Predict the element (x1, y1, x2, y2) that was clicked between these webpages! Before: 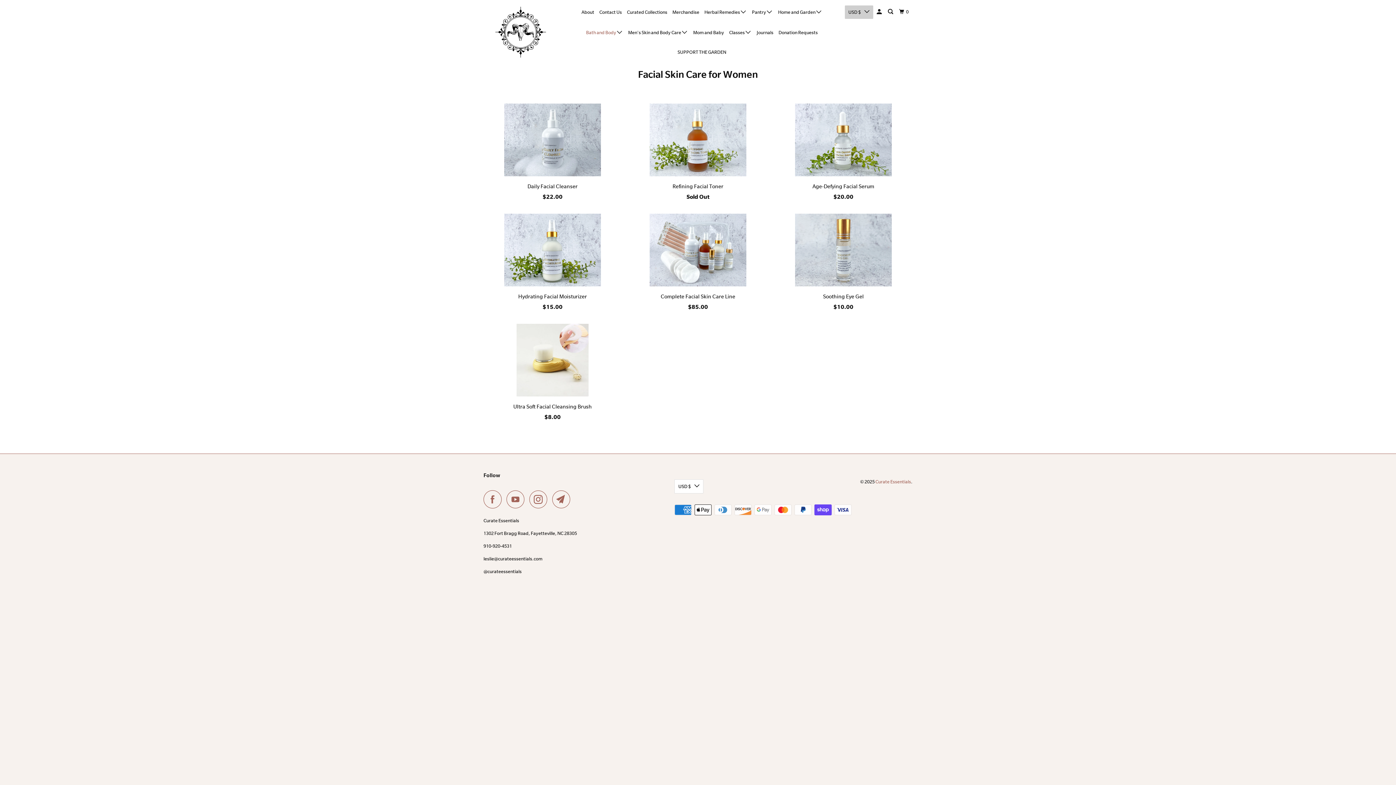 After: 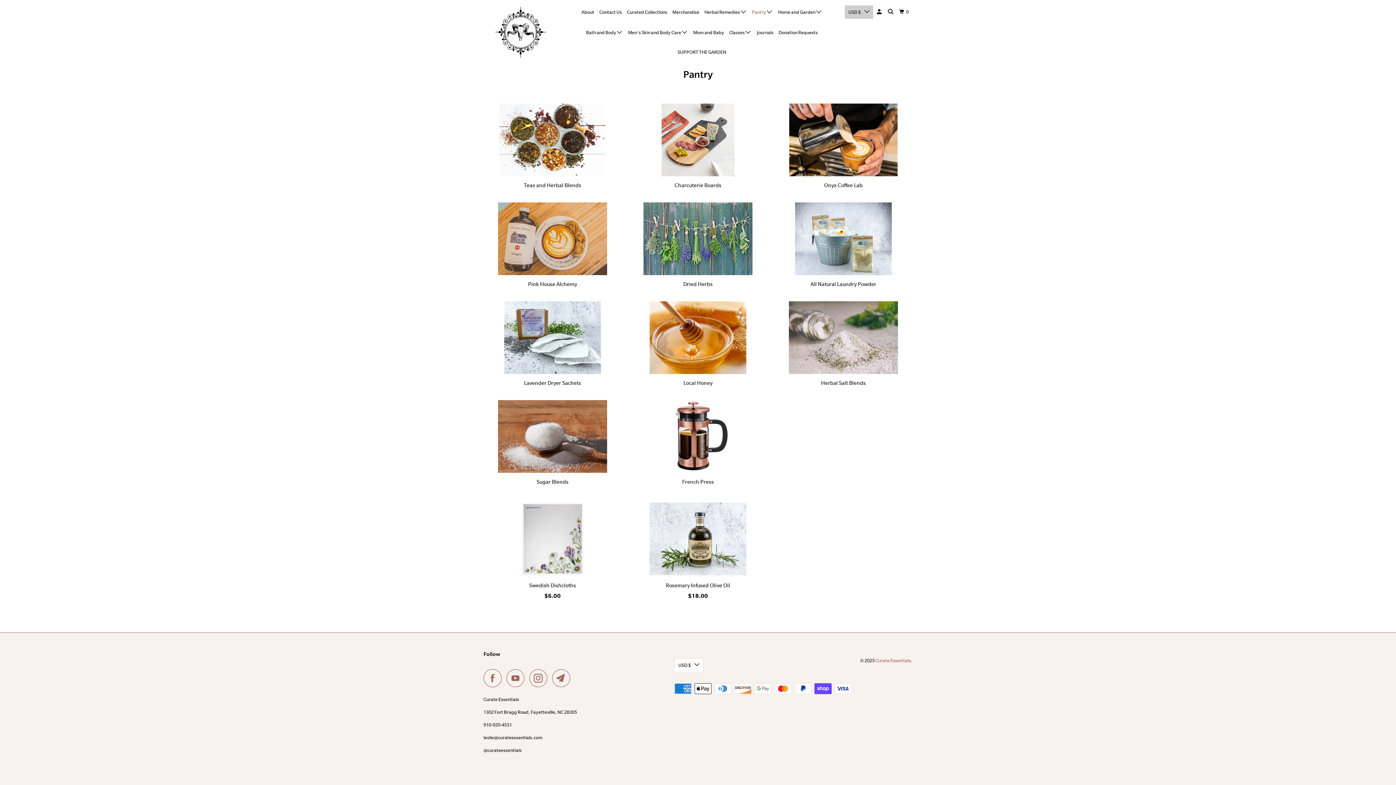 Action: label: Pantry  bbox: (750, 5, 774, 18)